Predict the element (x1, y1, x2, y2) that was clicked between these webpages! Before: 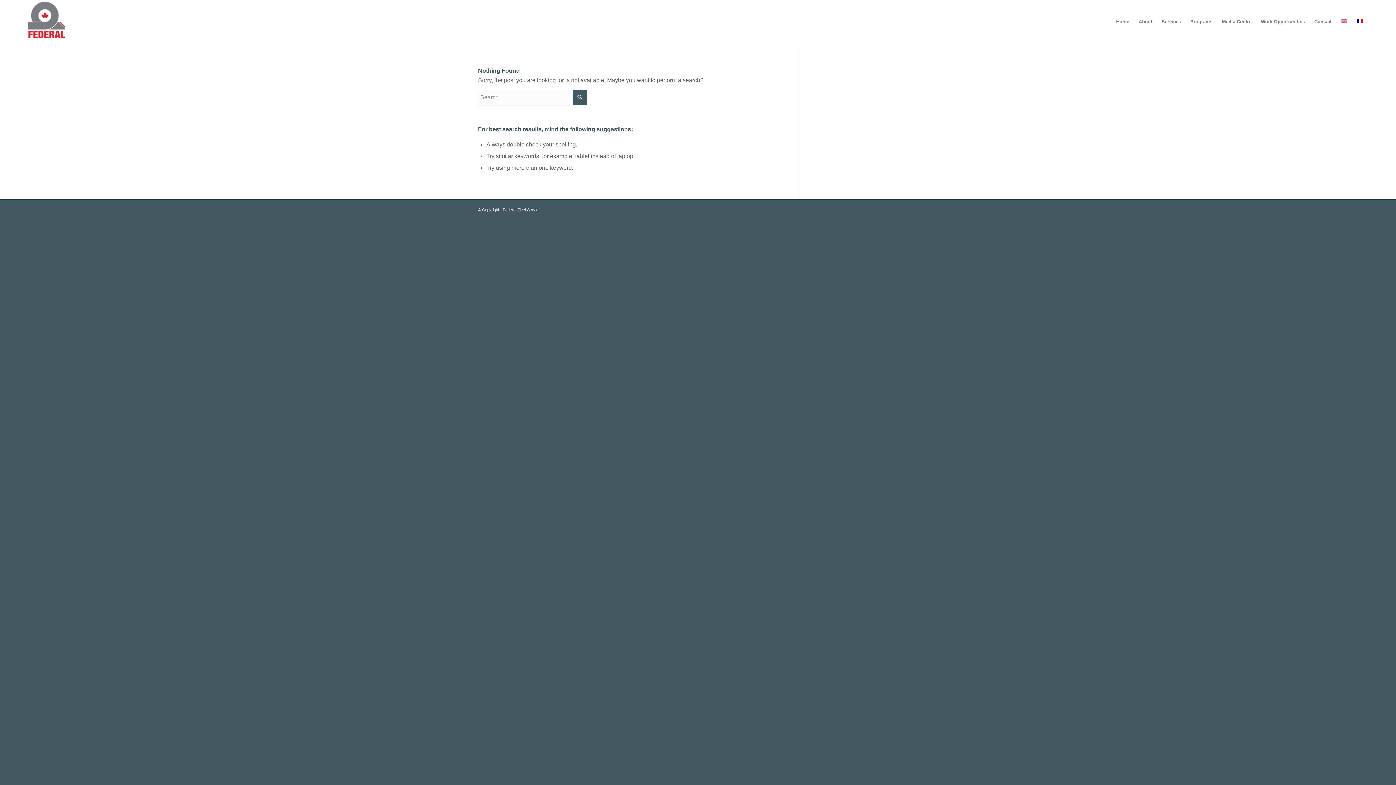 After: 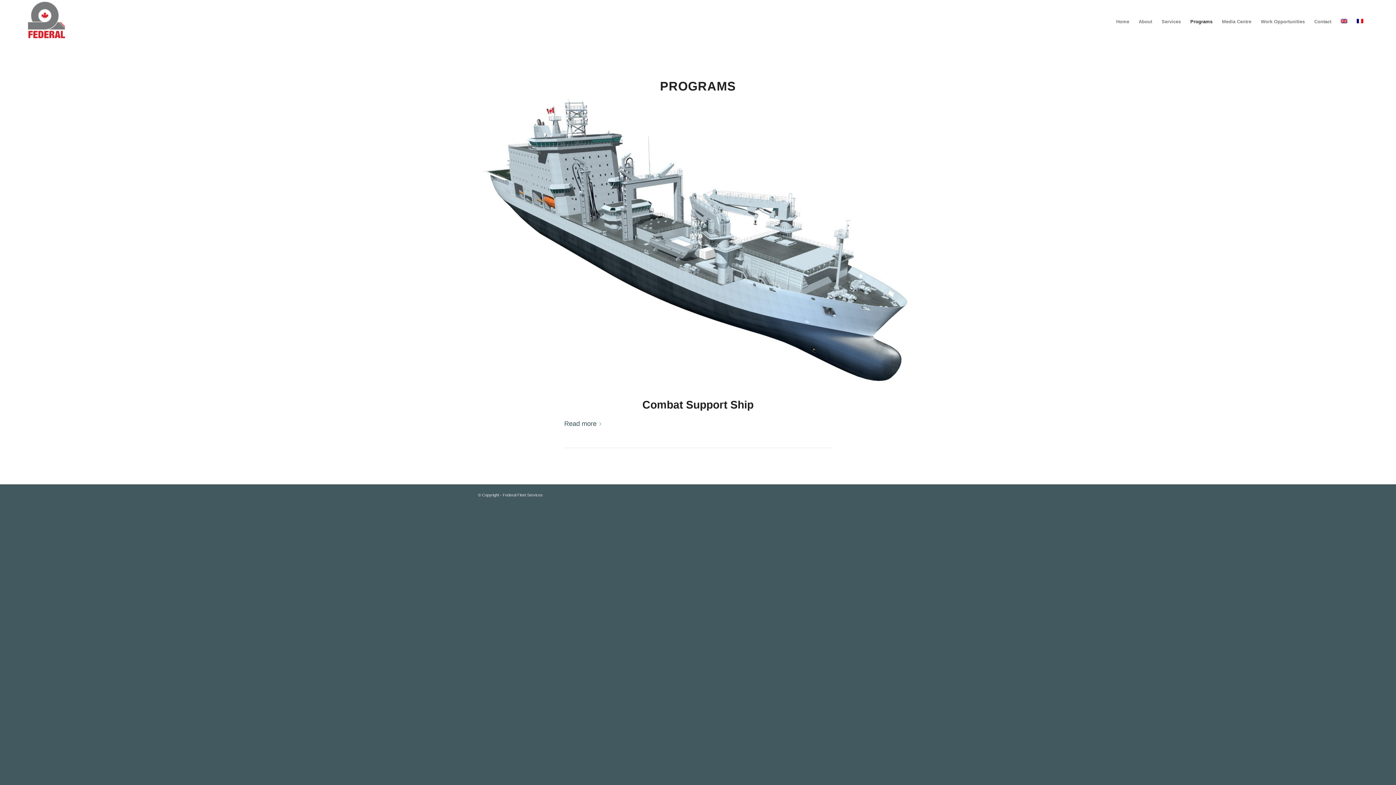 Action: bbox: (1185, 0, 1217, 43) label: Programs